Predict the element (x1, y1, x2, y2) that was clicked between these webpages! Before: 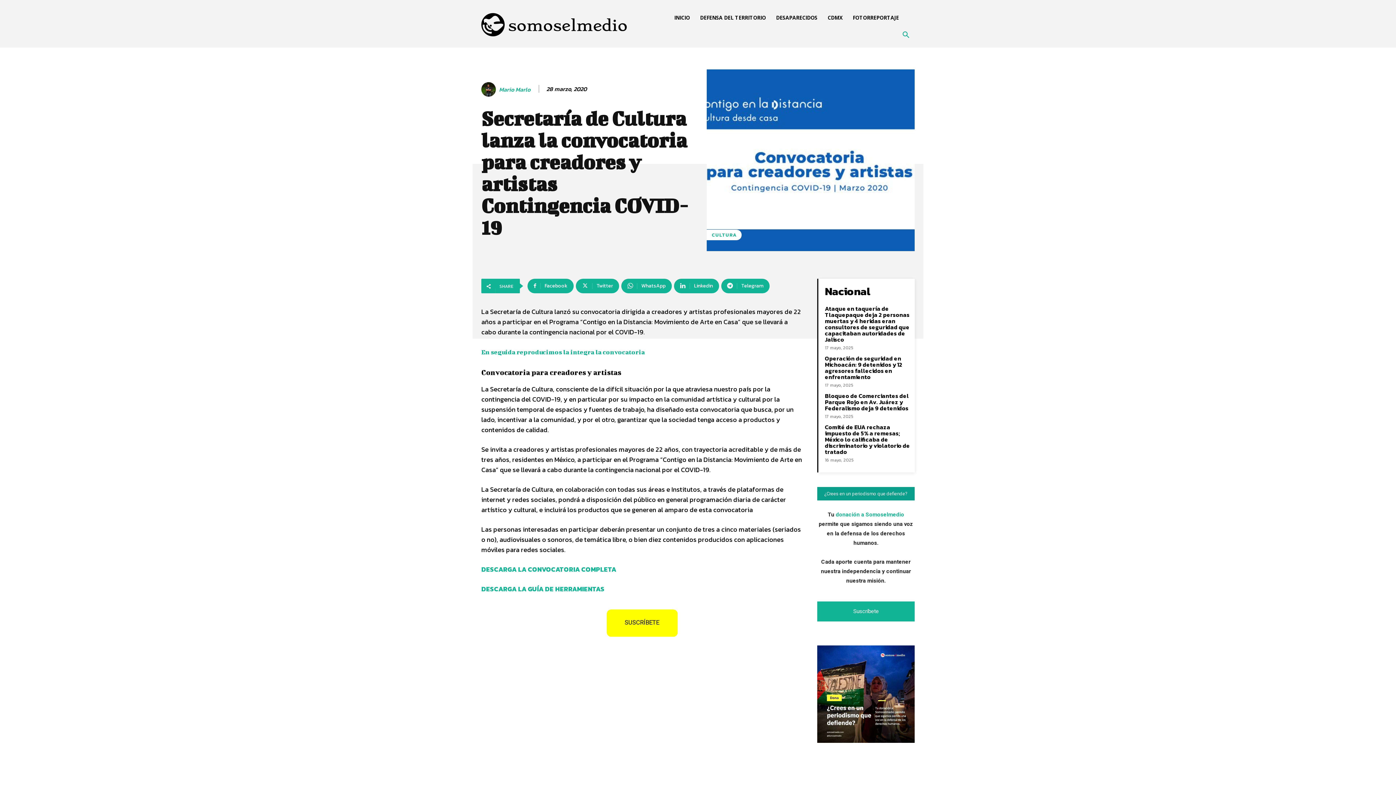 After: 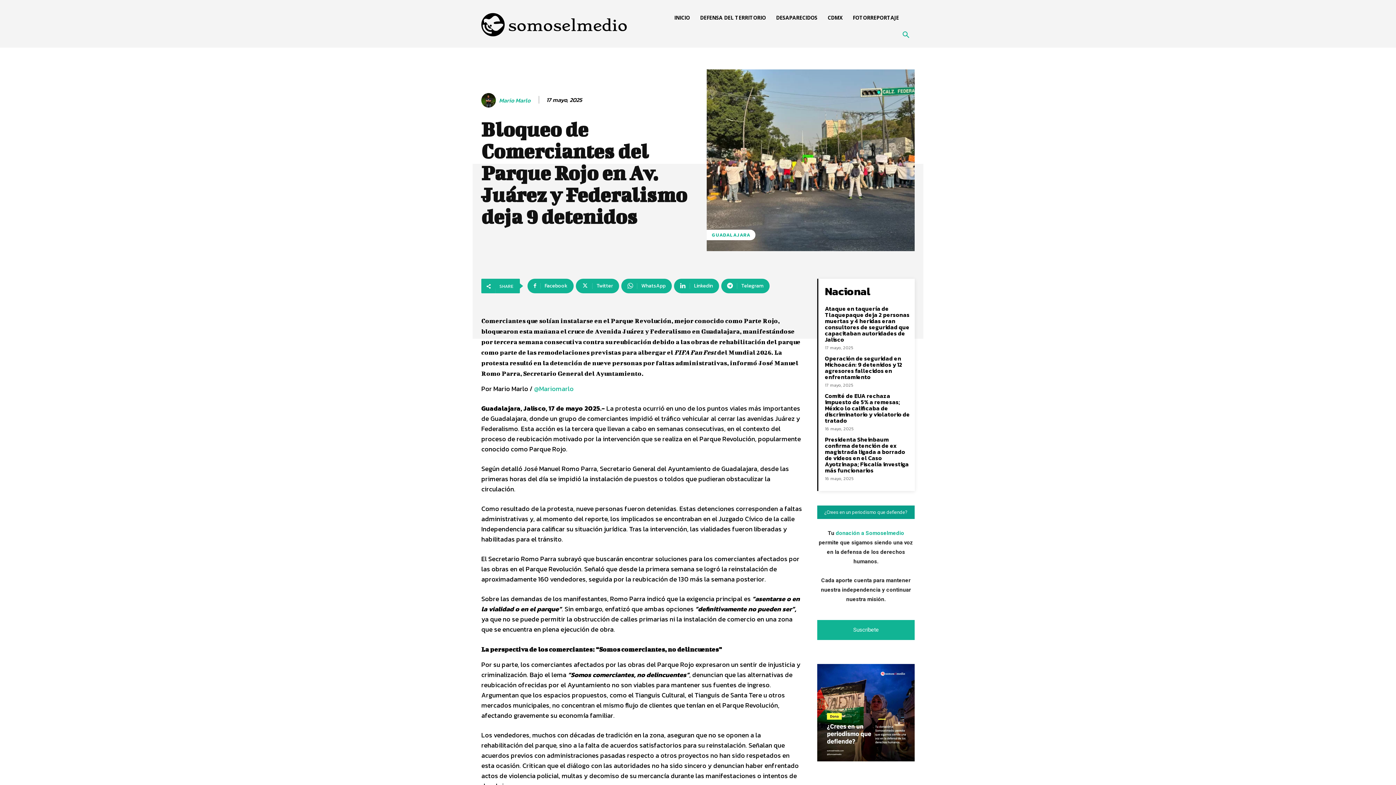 Action: bbox: (825, 391, 909, 412) label: Bloqueo de Comerciantes del Parque Rojo en Av. Juárez y Federalismo deja 9 detenidos